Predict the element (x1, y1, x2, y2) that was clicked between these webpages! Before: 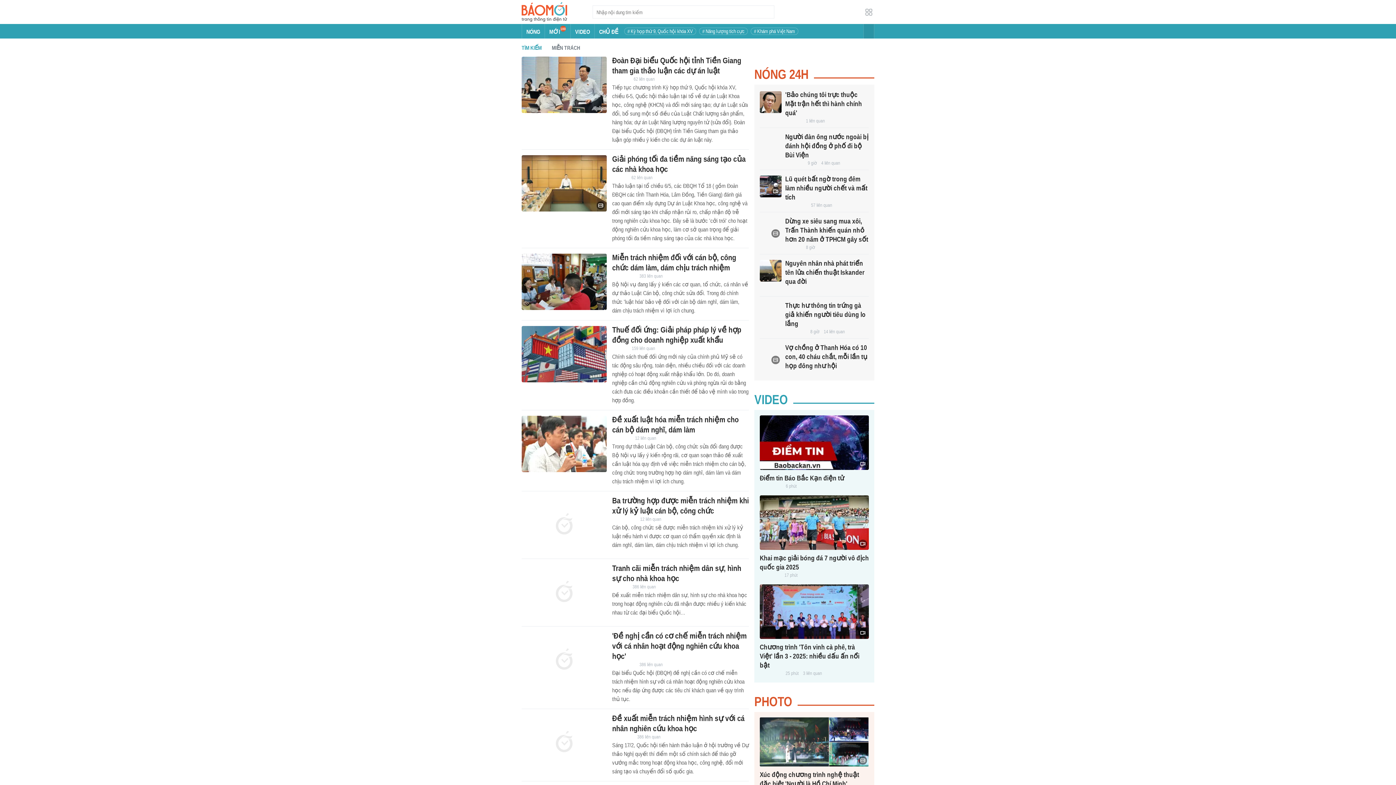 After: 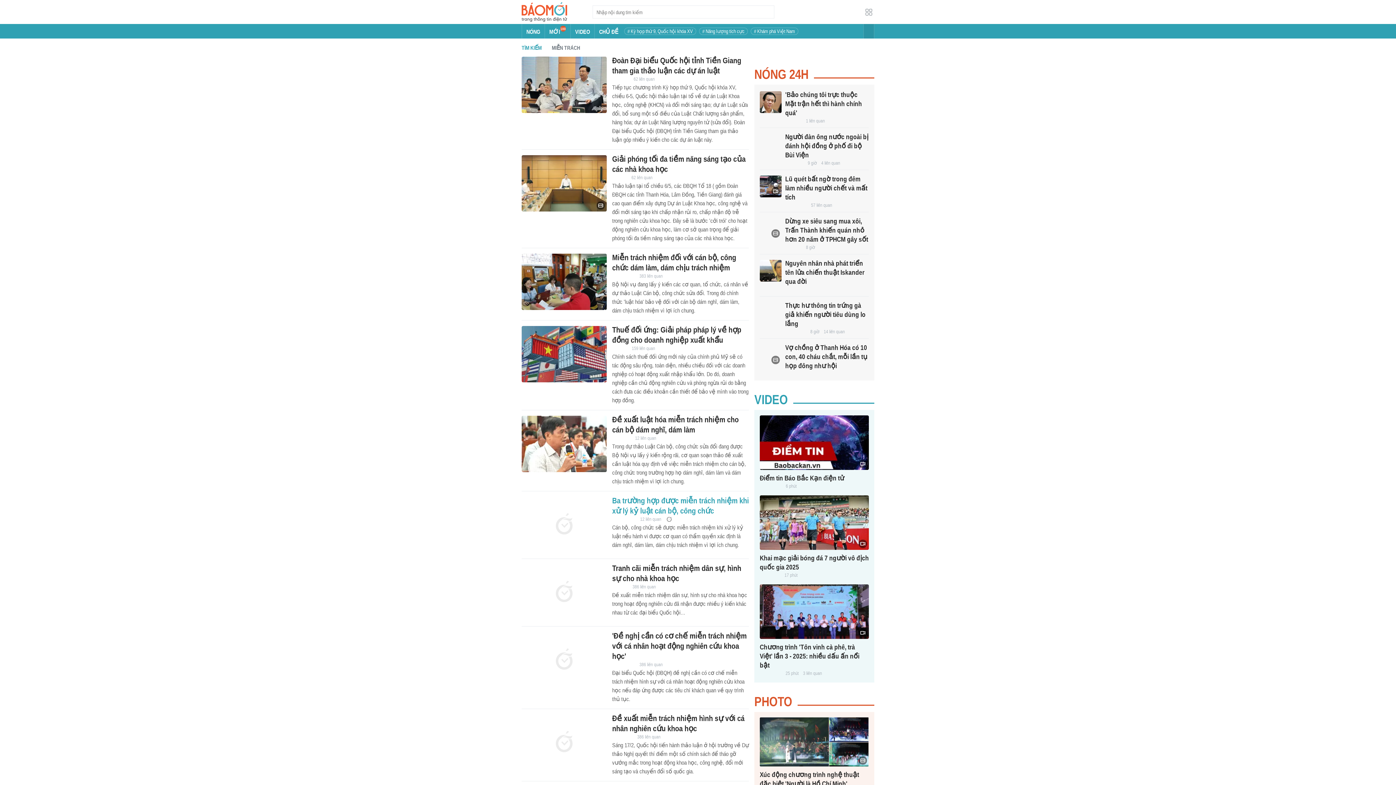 Action: bbox: (521, 497, 606, 553)